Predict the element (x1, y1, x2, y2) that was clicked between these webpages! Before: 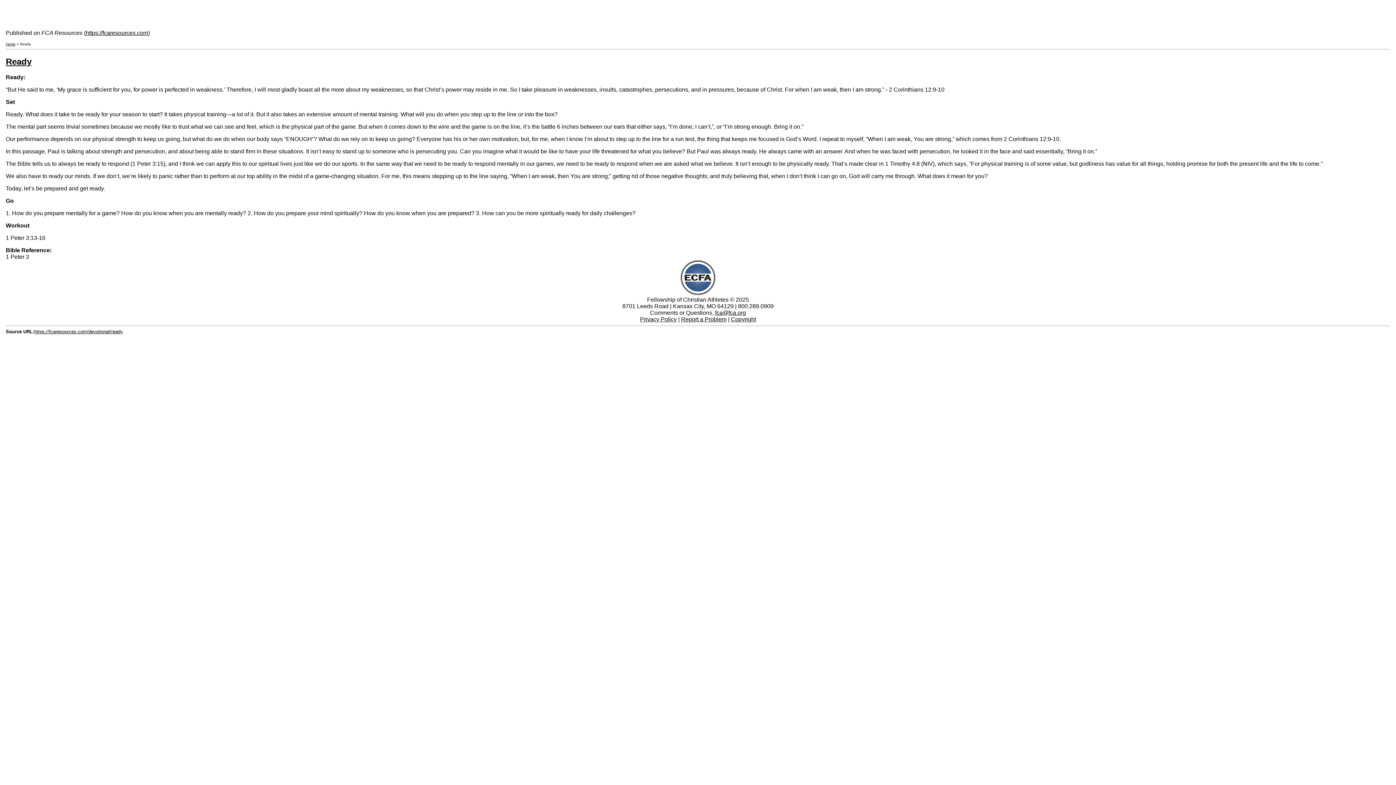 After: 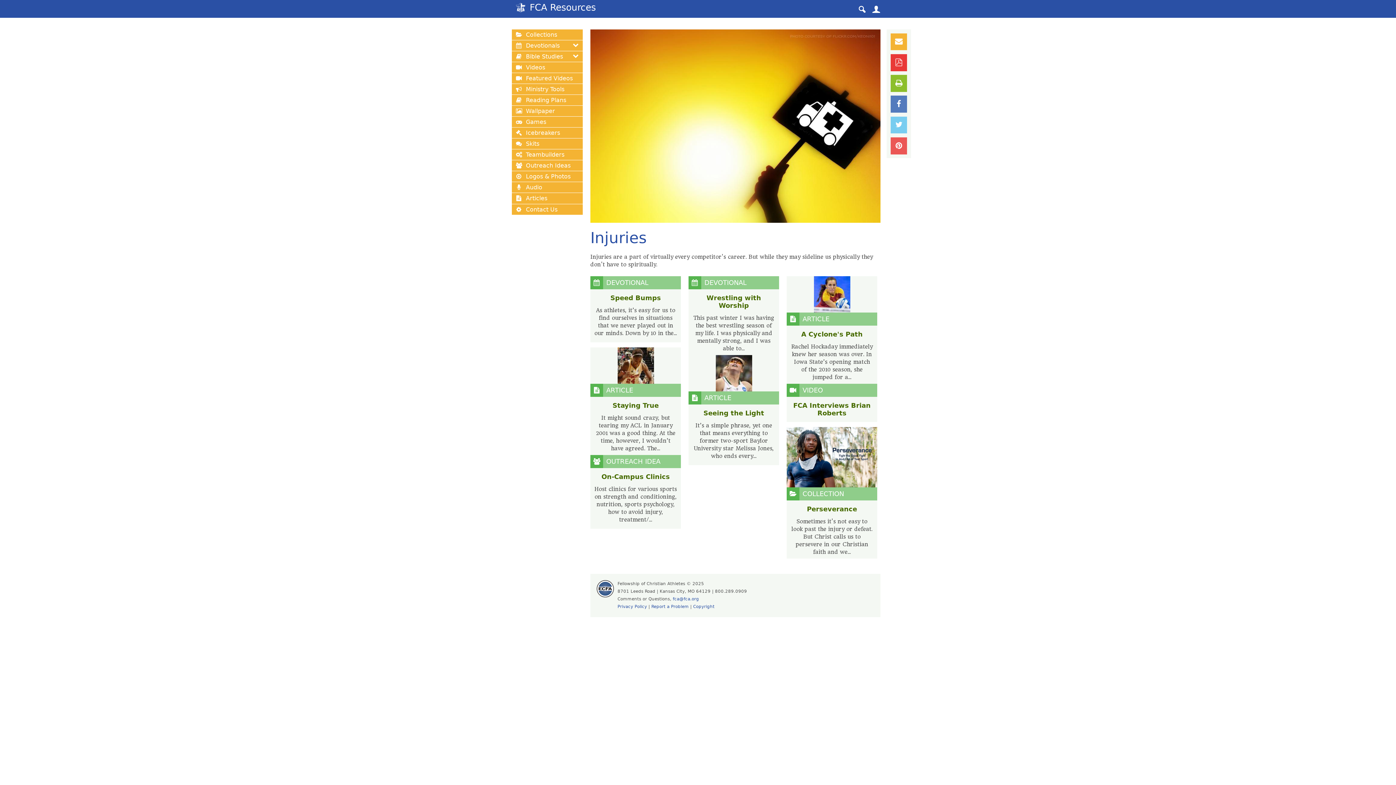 Action: bbox: (85, 29, 148, 36) label: https://fcaresources.com